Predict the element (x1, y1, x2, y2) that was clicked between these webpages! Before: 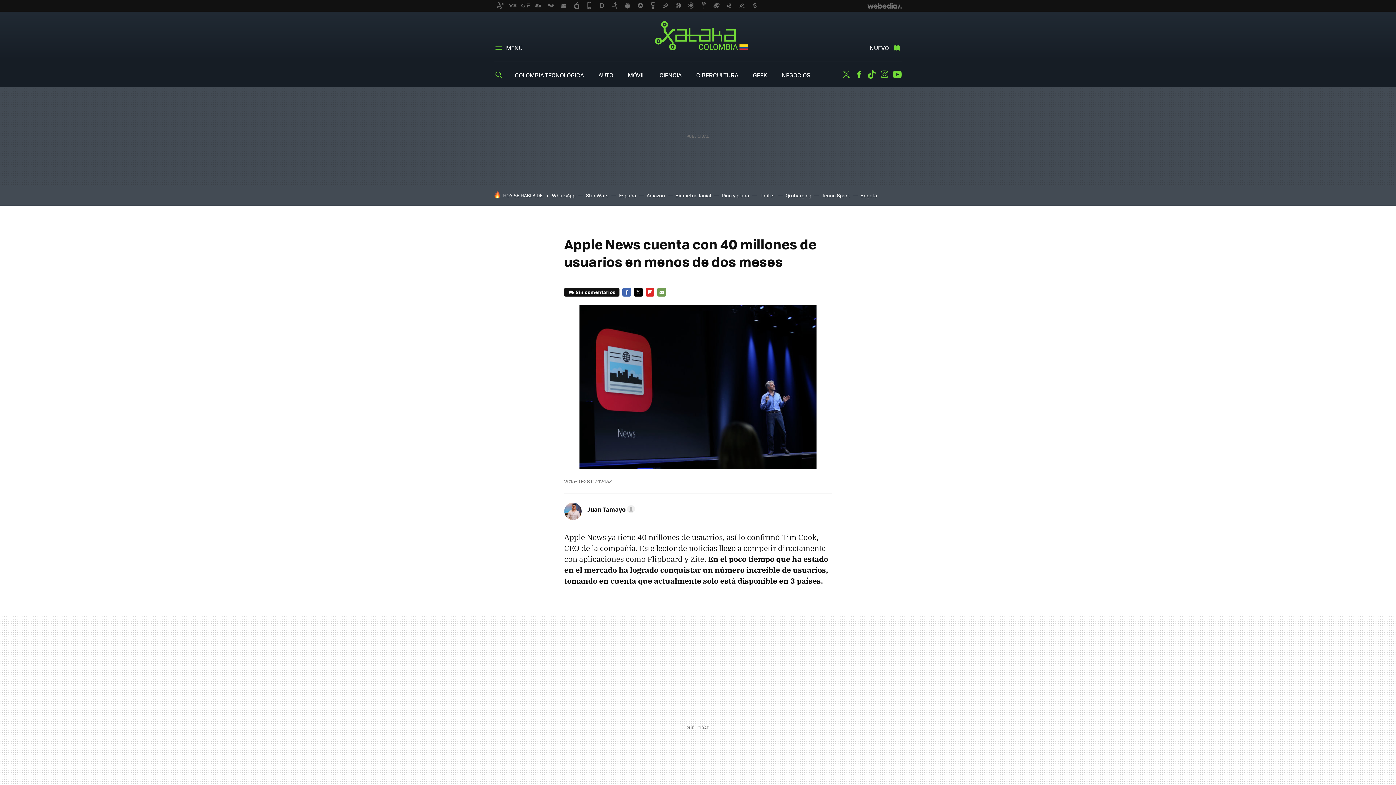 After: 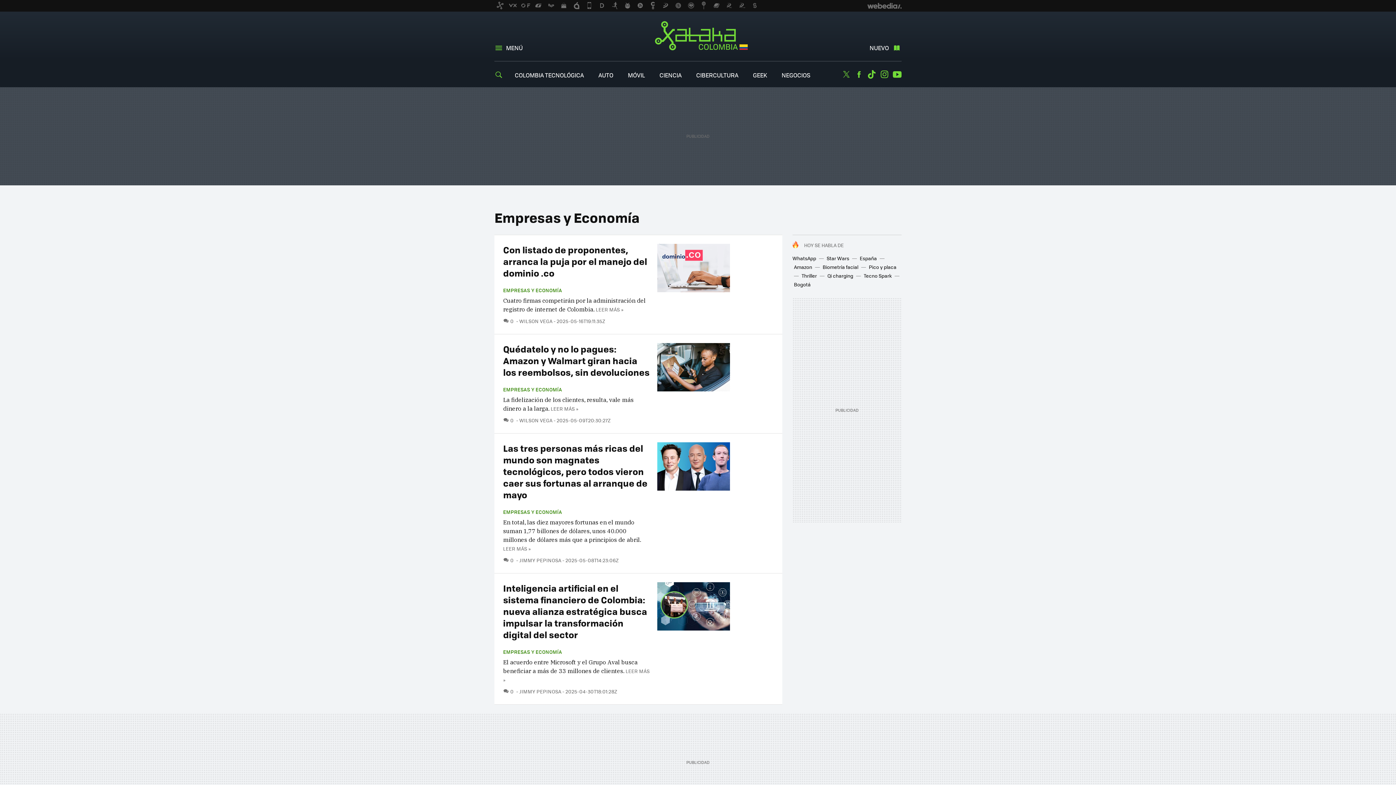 Action: label: NEGOCIOS bbox: (781, 70, 810, 79)